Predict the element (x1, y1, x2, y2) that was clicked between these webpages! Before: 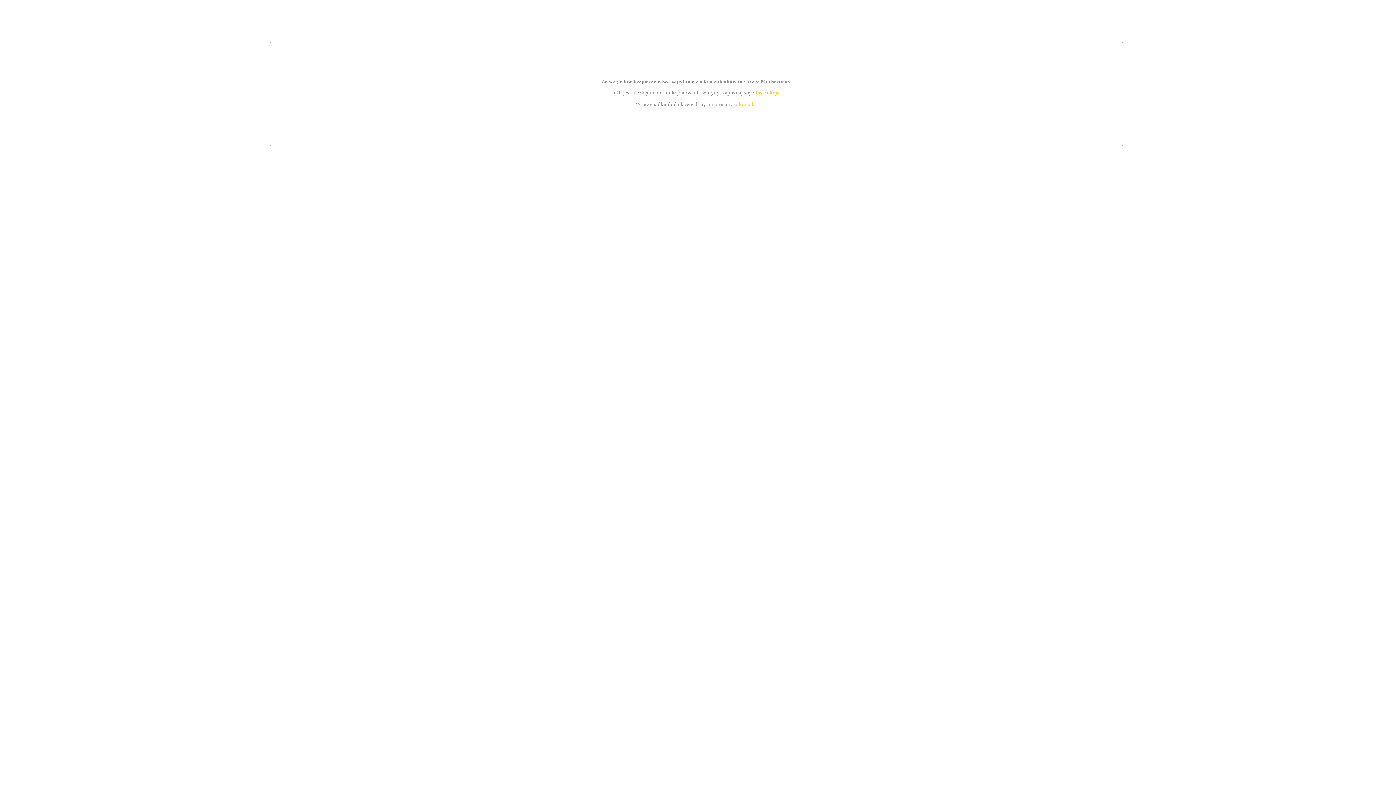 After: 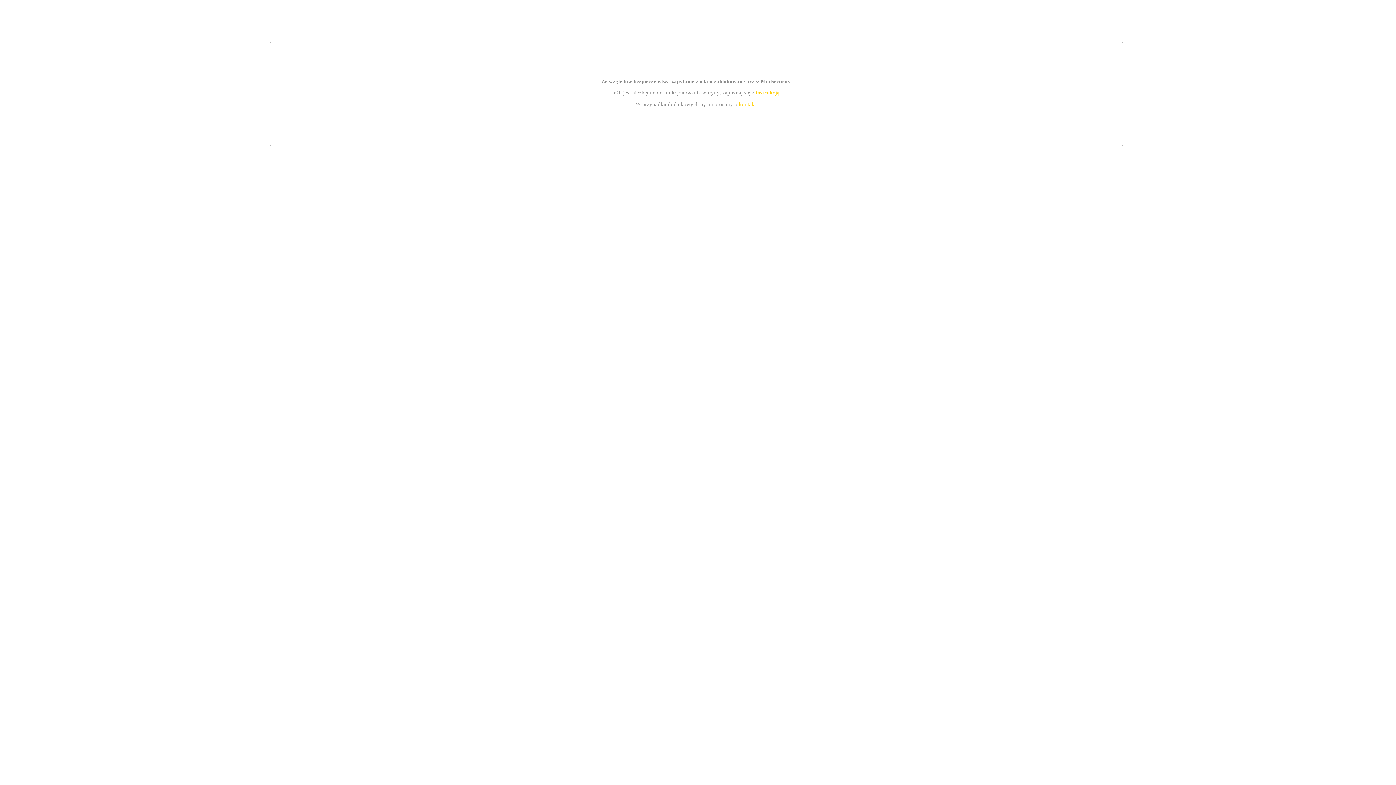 Action: label: kontakt bbox: (739, 101, 756, 107)